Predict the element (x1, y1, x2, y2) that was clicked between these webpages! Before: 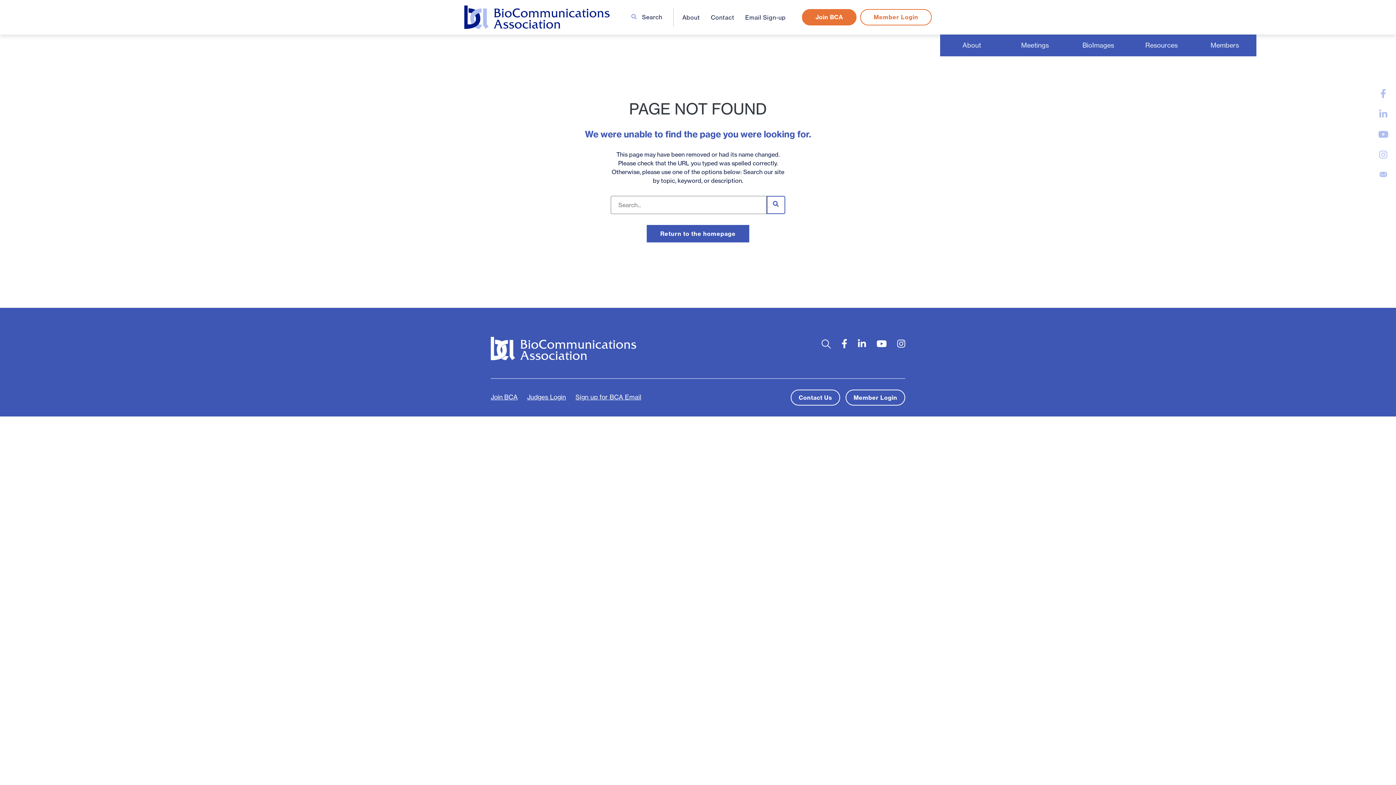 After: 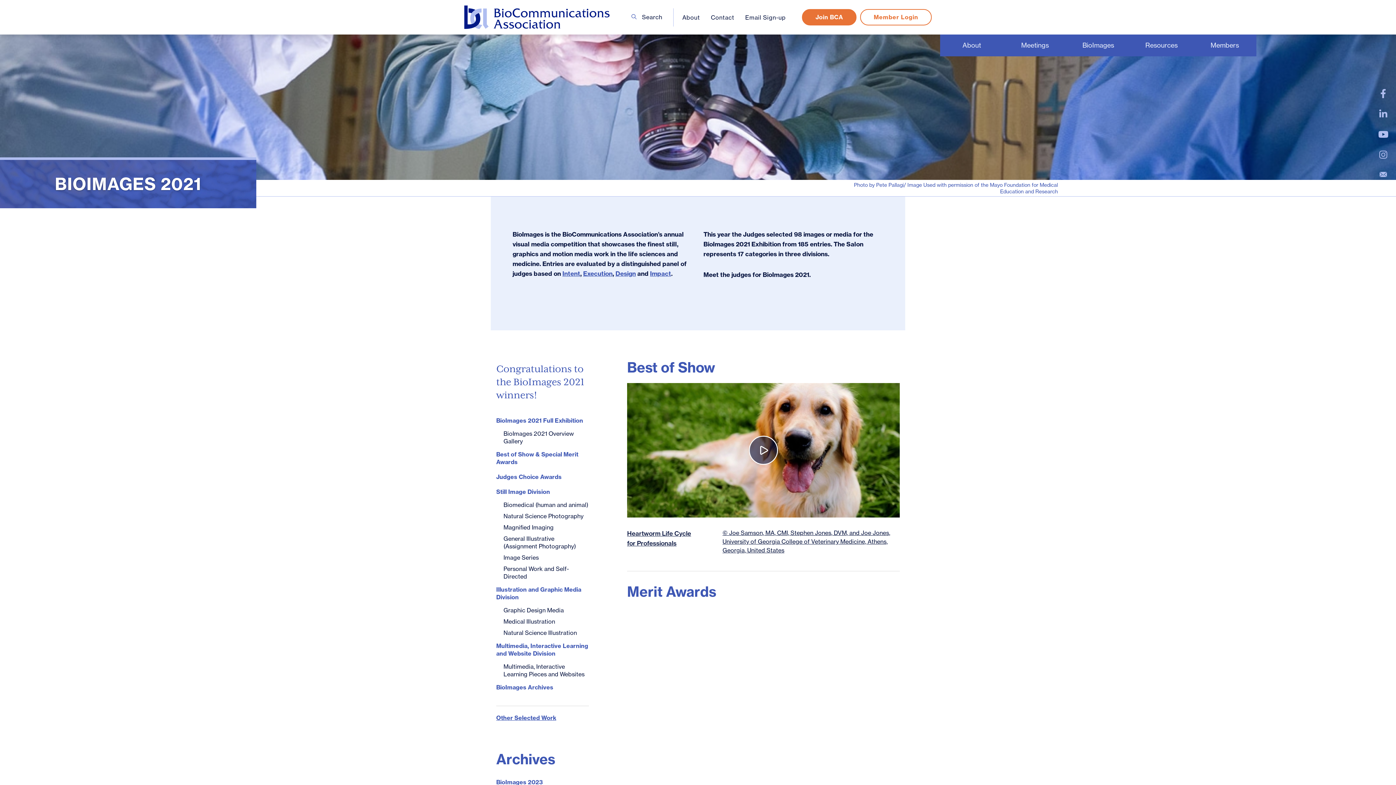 Action: label: Return to the homepage bbox: (647, 225, 749, 242)